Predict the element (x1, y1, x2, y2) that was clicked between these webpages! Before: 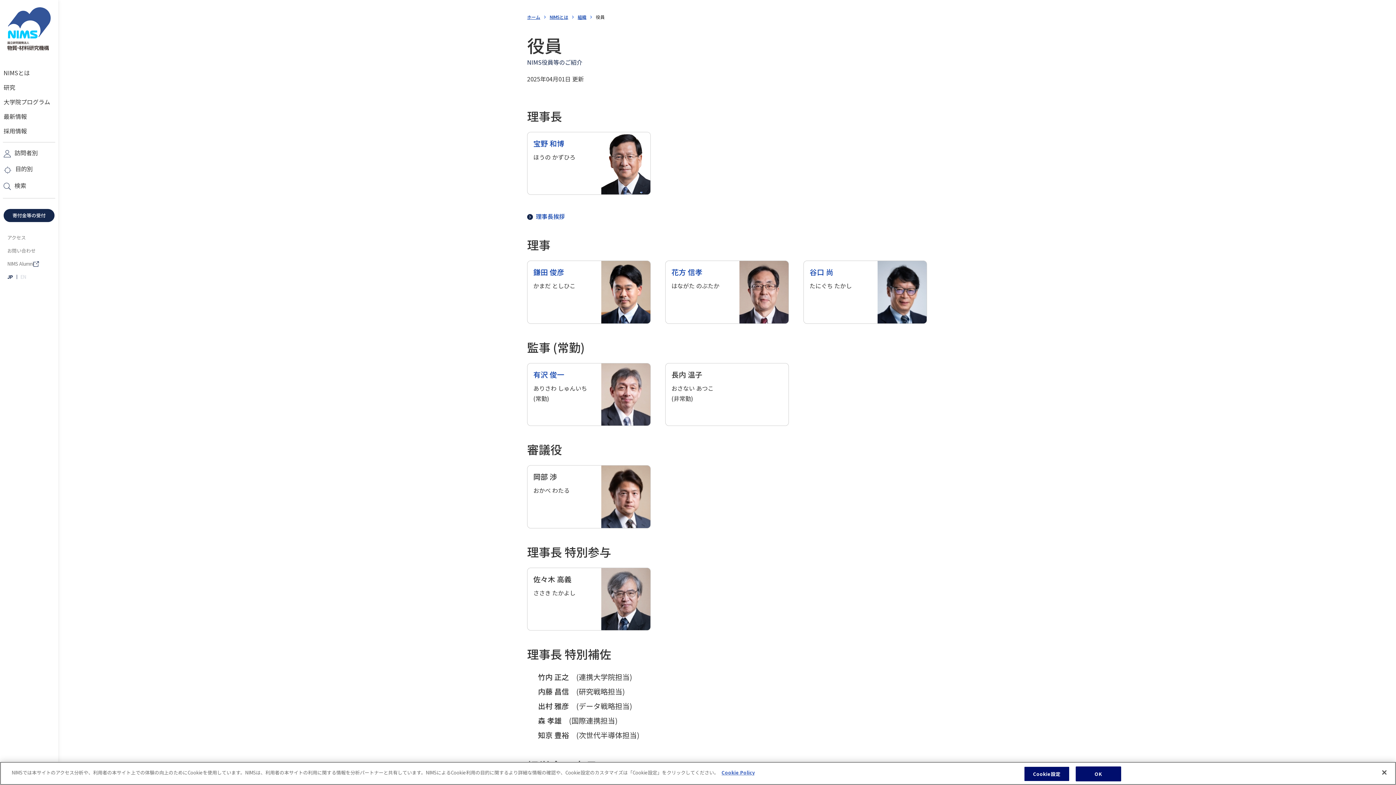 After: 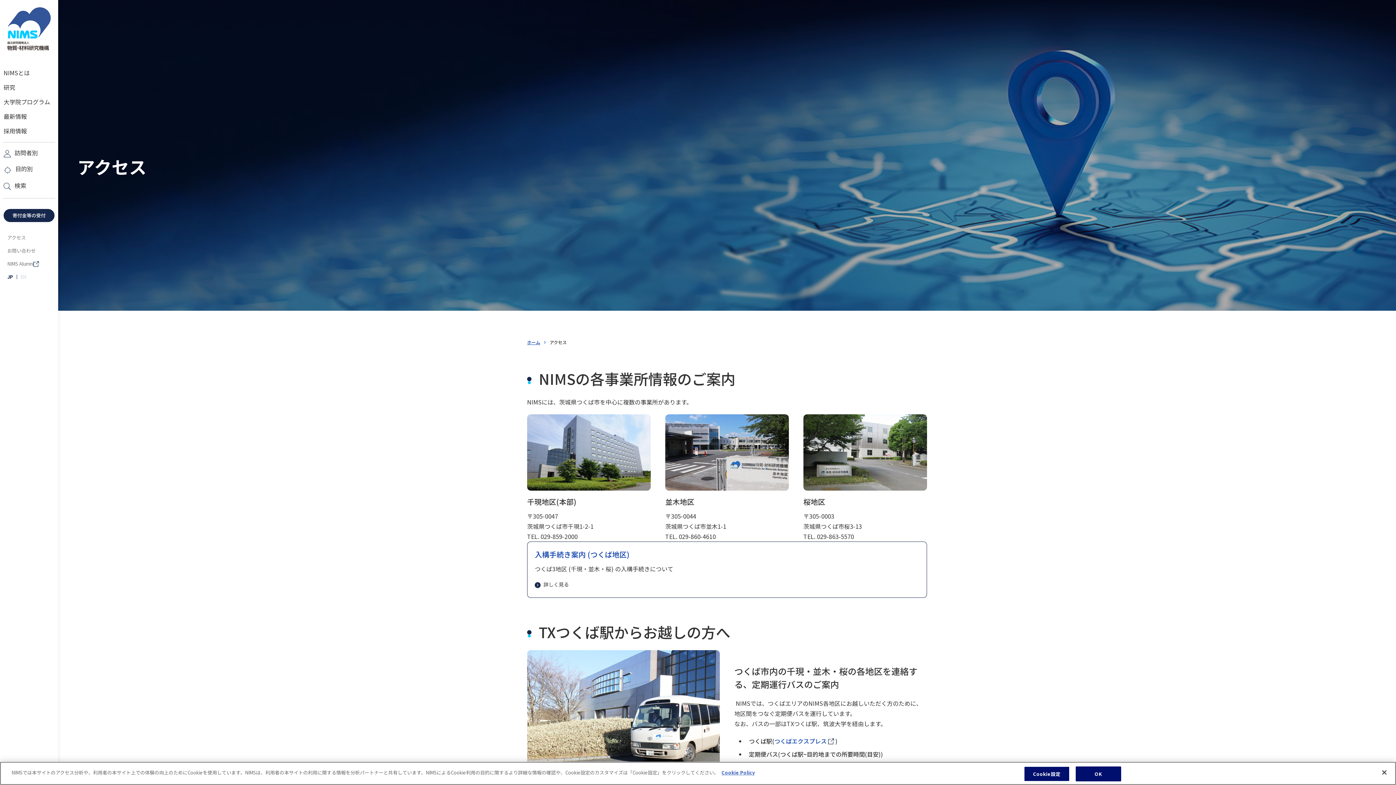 Action: bbox: (3, 231, 54, 244) label: アクセス